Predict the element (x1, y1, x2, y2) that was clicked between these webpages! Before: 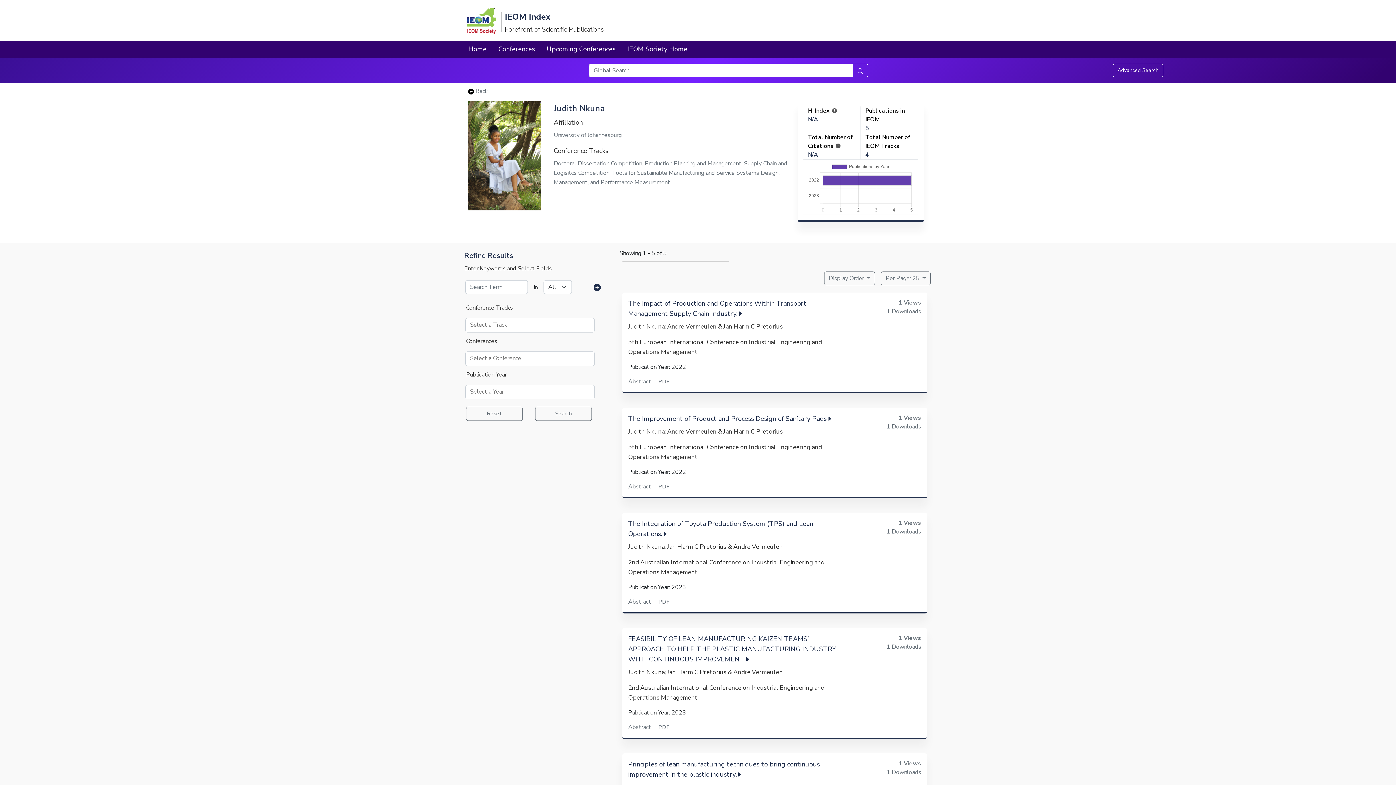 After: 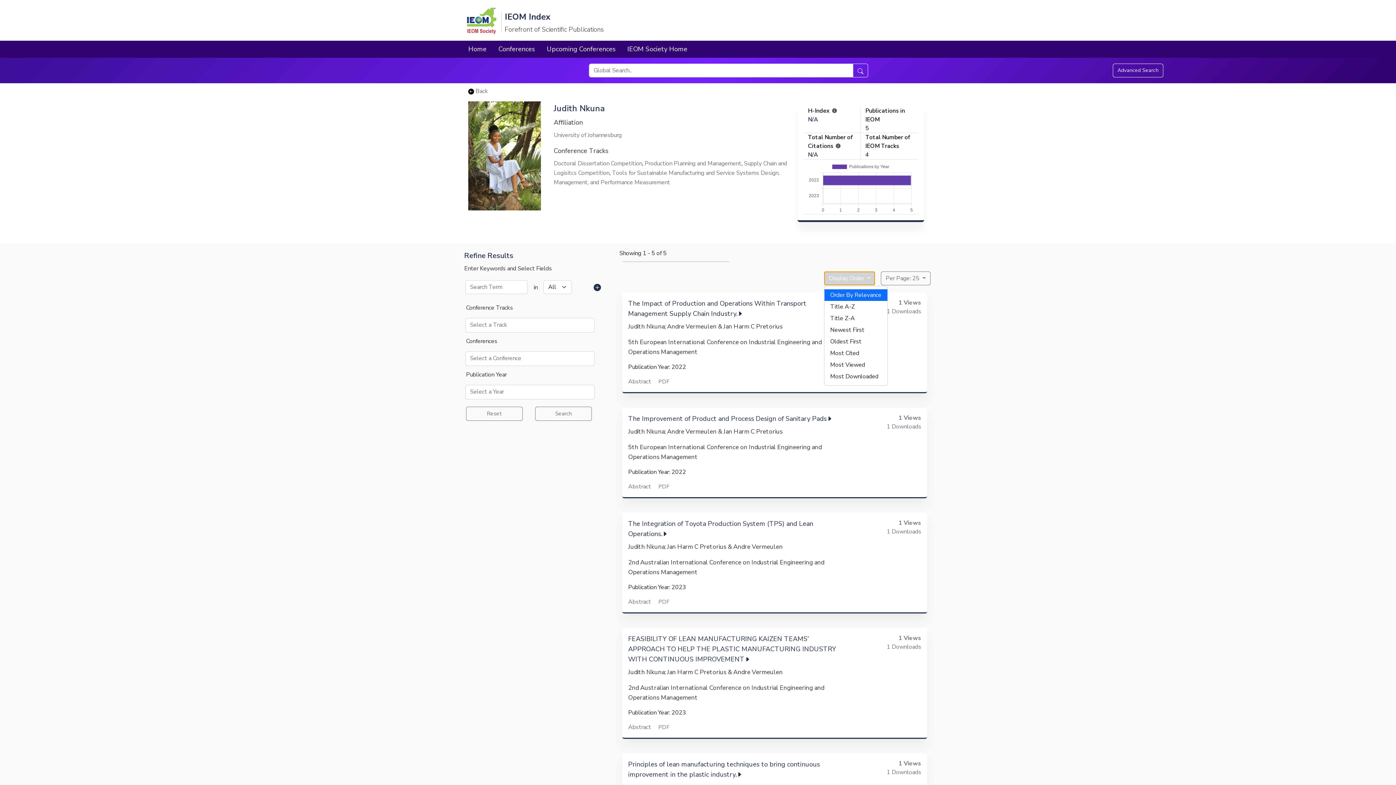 Action: bbox: (824, 271, 875, 285) label: Display Order 